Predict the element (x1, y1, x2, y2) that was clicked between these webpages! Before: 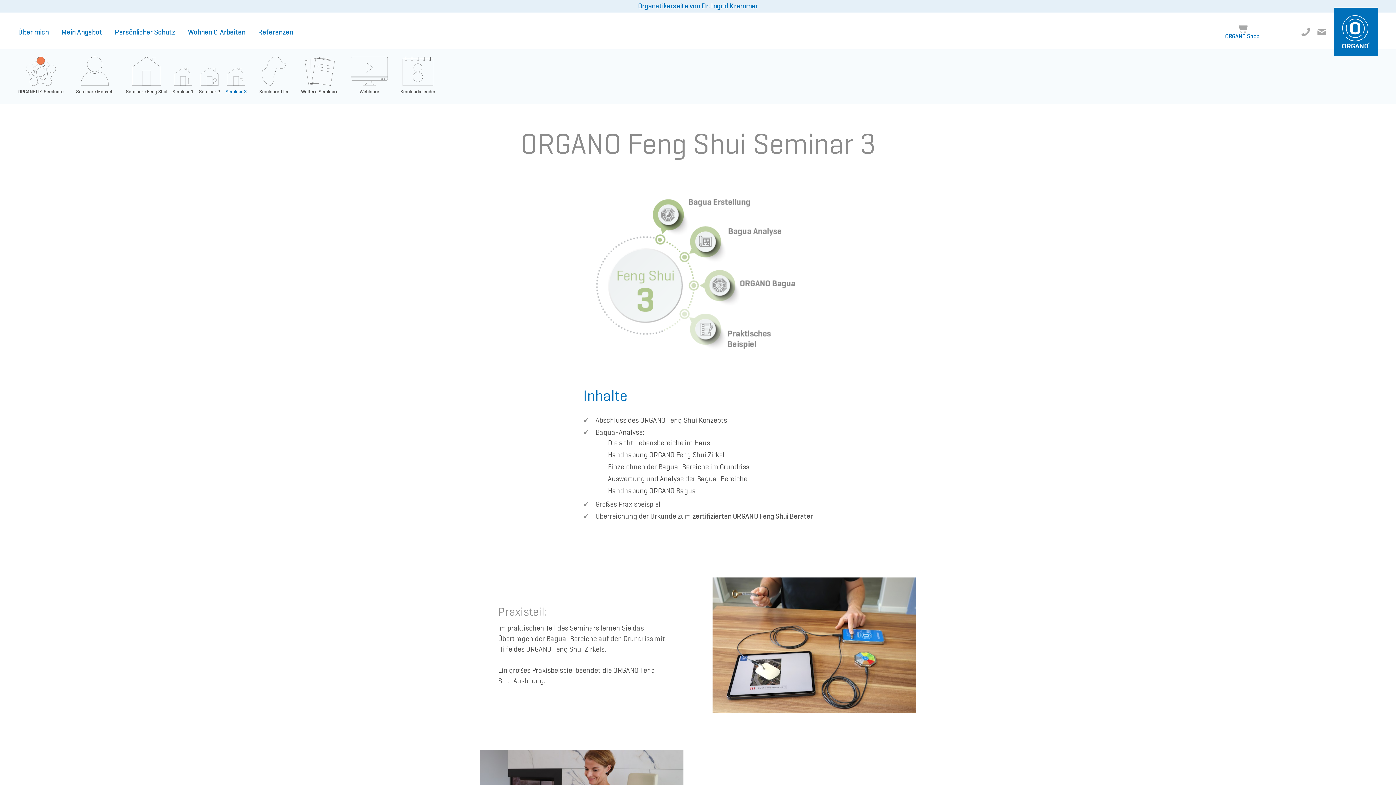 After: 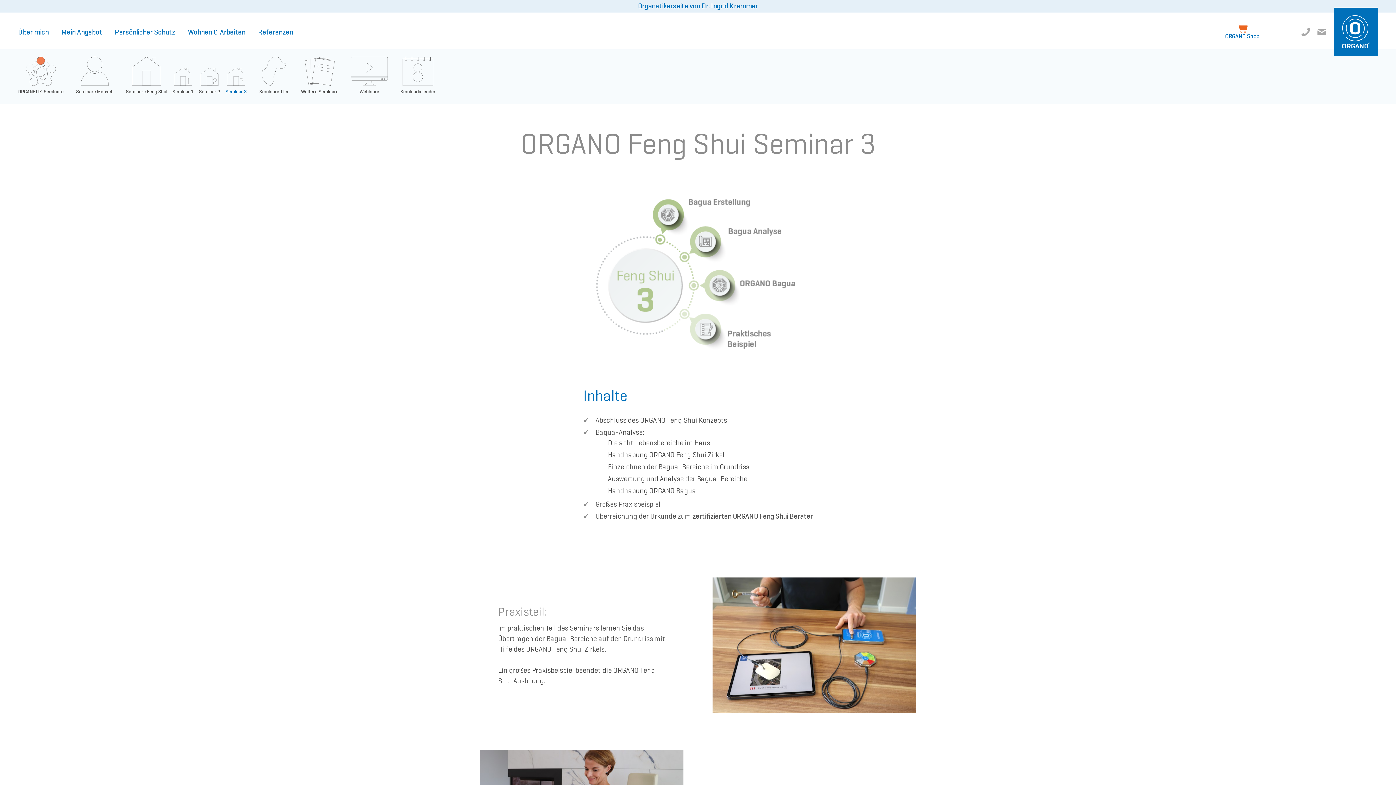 Action: label: ORGANO Shop bbox: (1225, 24, 1259, 39)